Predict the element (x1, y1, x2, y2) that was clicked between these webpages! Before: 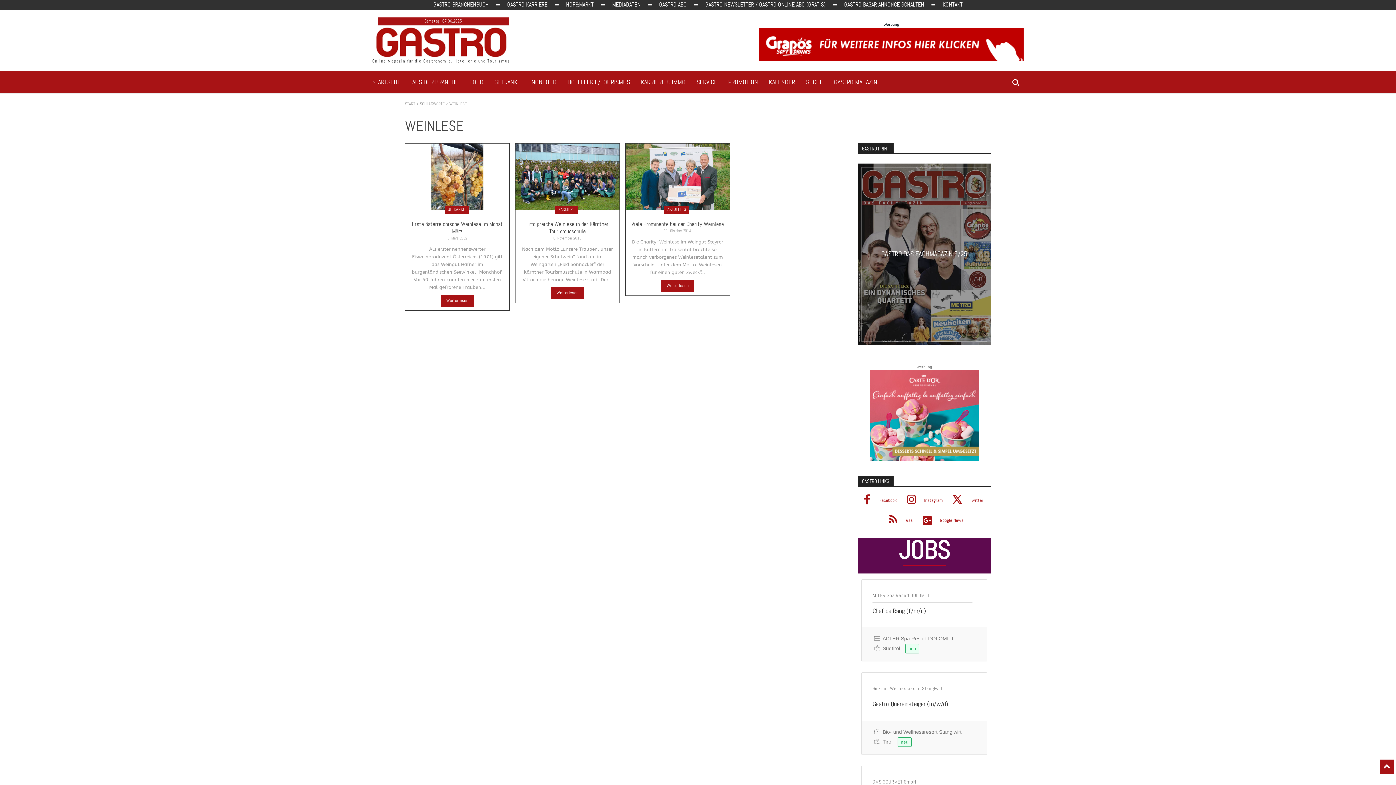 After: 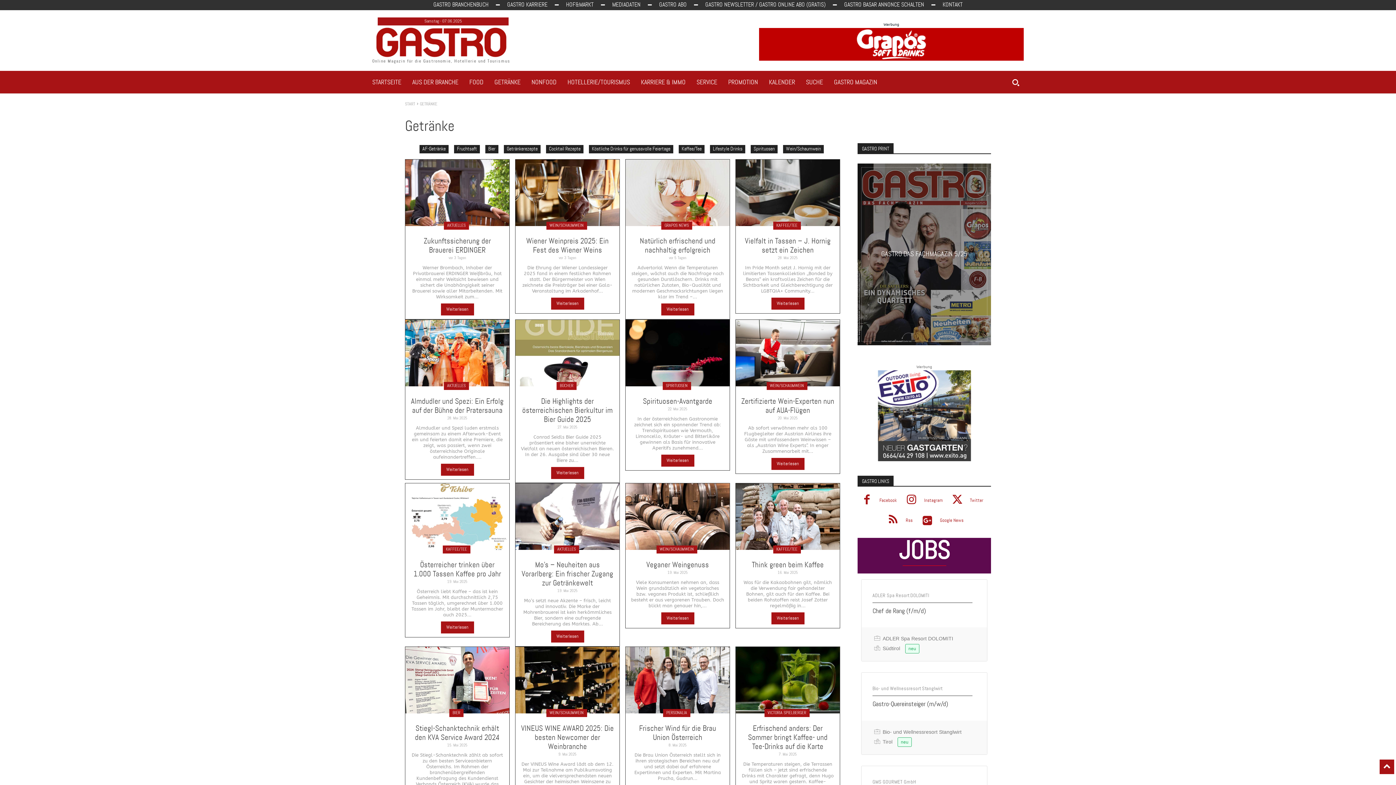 Action: label: GETRÄNKE bbox: (494, 76, 531, 88)